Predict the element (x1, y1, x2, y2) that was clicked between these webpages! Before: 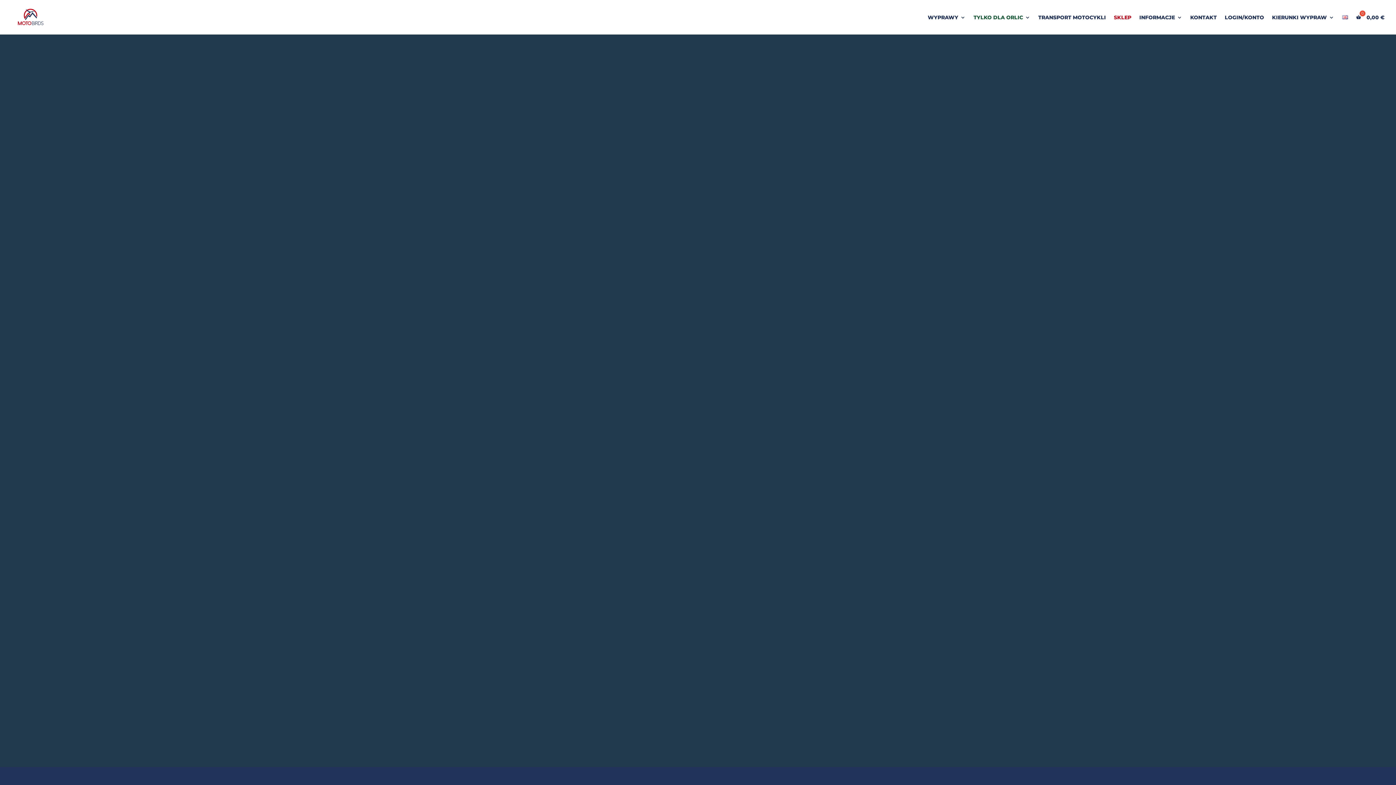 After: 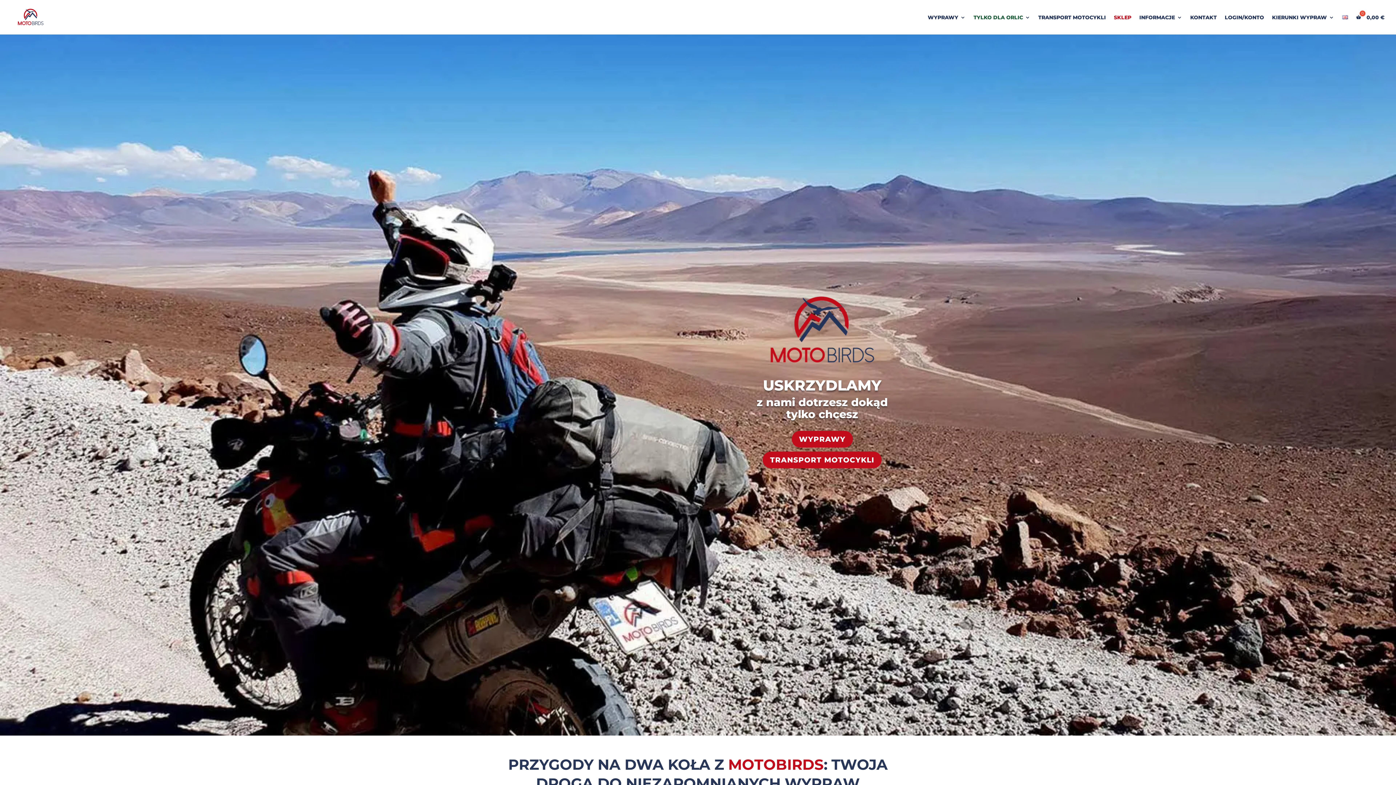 Action: bbox: (12, 13, 49, 20)